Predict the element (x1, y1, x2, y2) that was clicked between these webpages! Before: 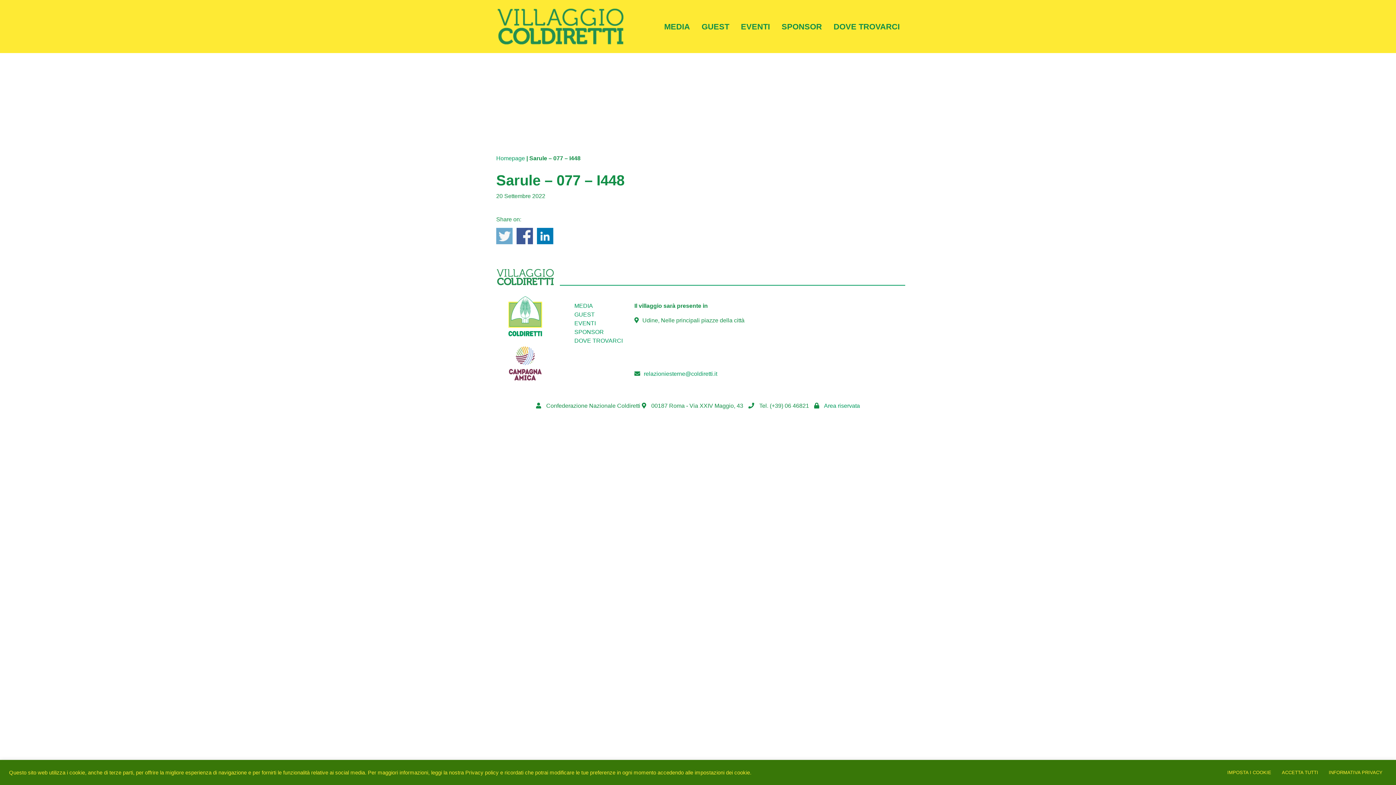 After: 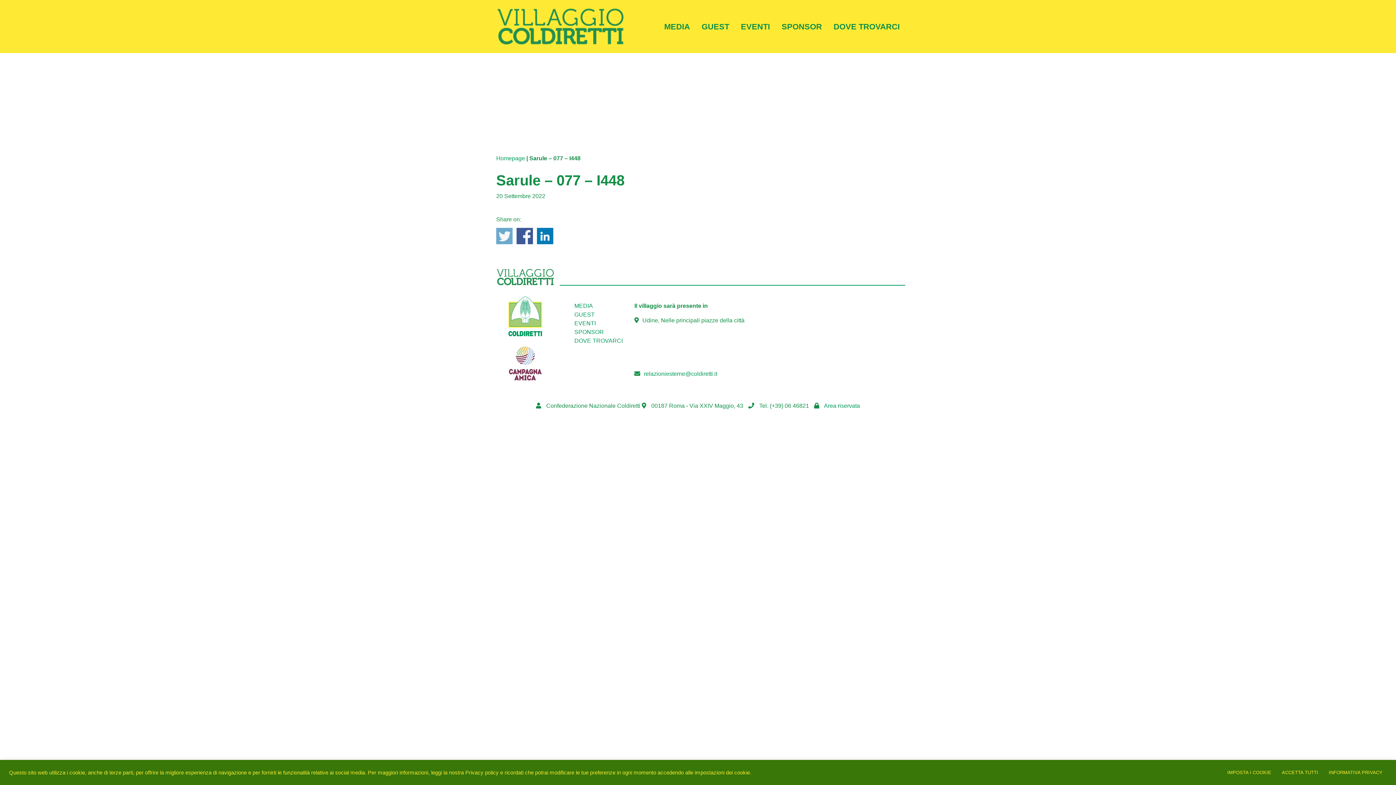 Action: bbox: (507, 356, 543, 362)